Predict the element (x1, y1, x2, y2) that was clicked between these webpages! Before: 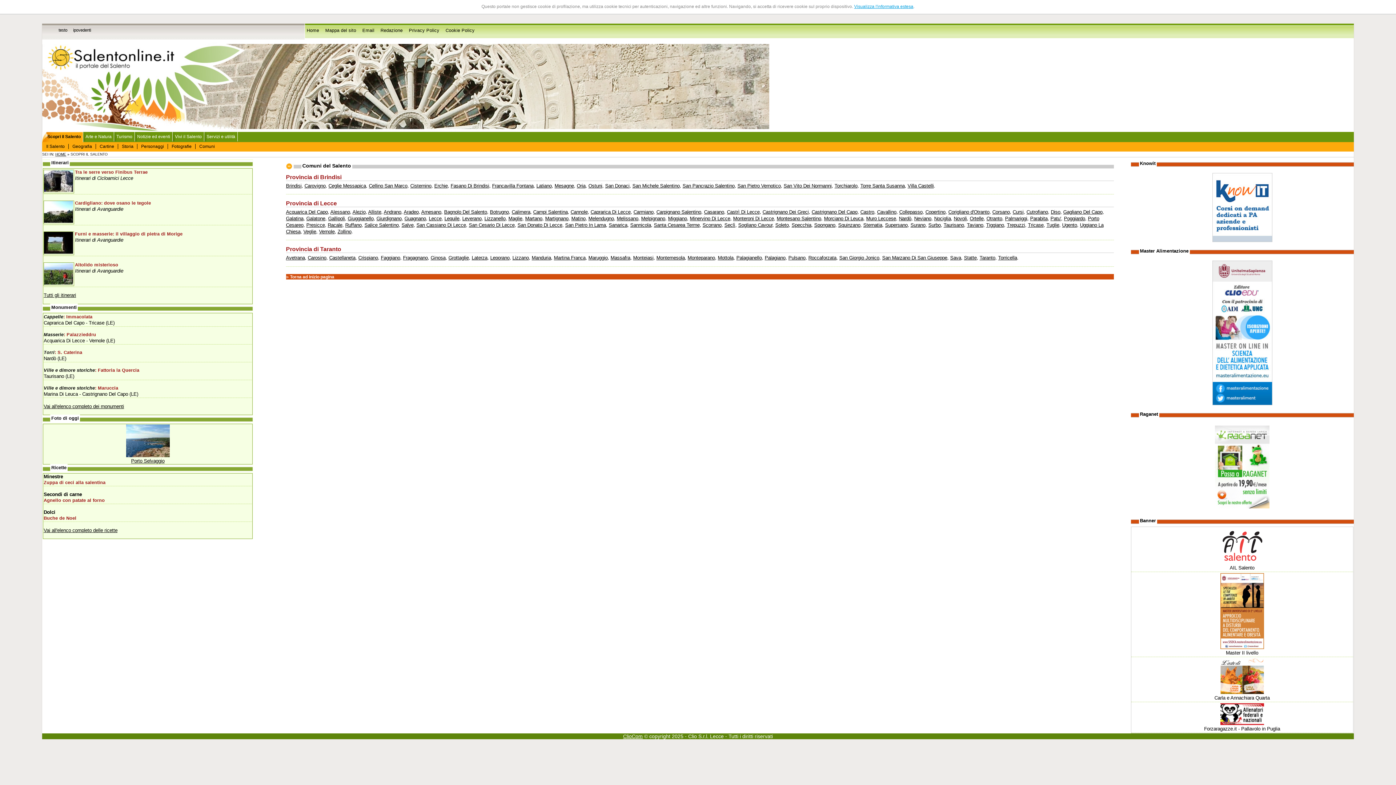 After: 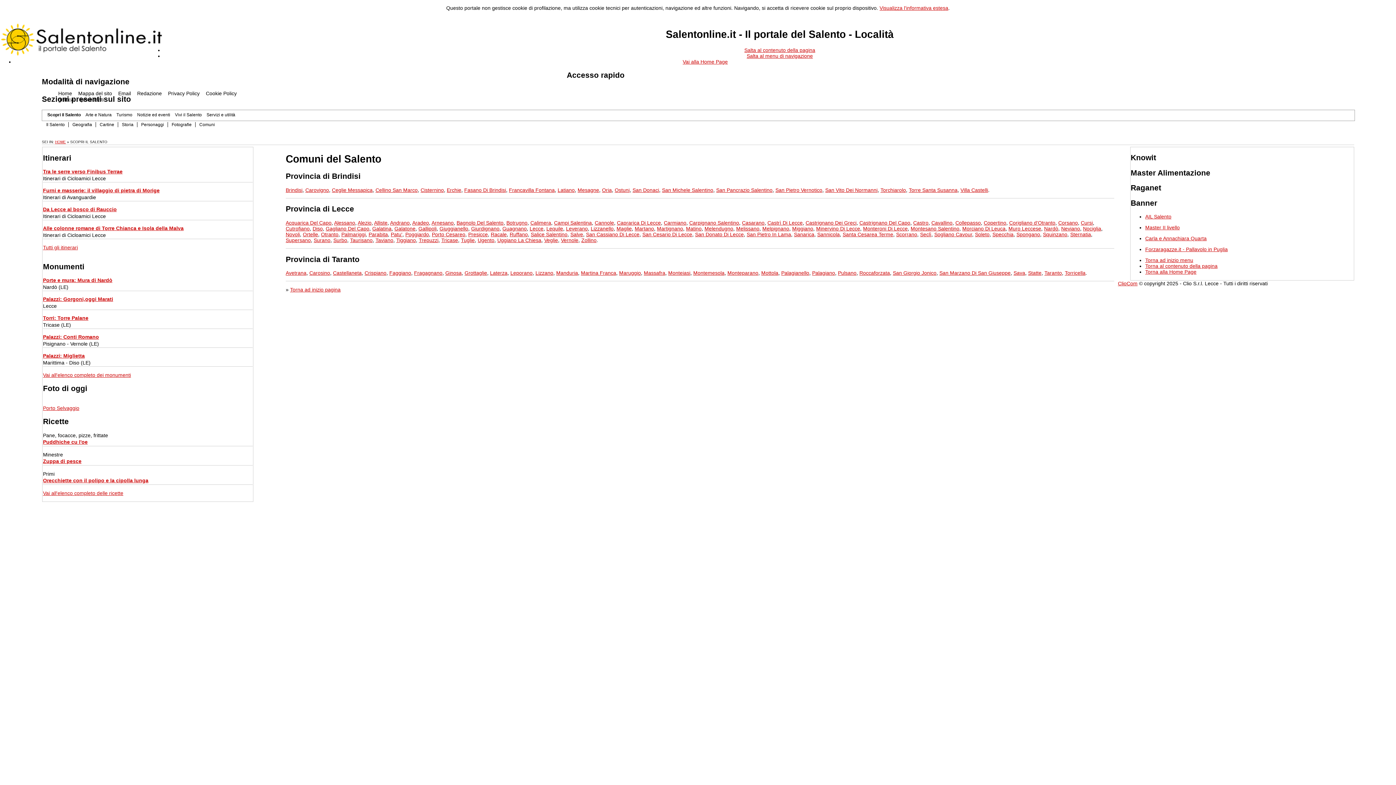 Action: label: testo bbox: (58, 28, 67, 32)